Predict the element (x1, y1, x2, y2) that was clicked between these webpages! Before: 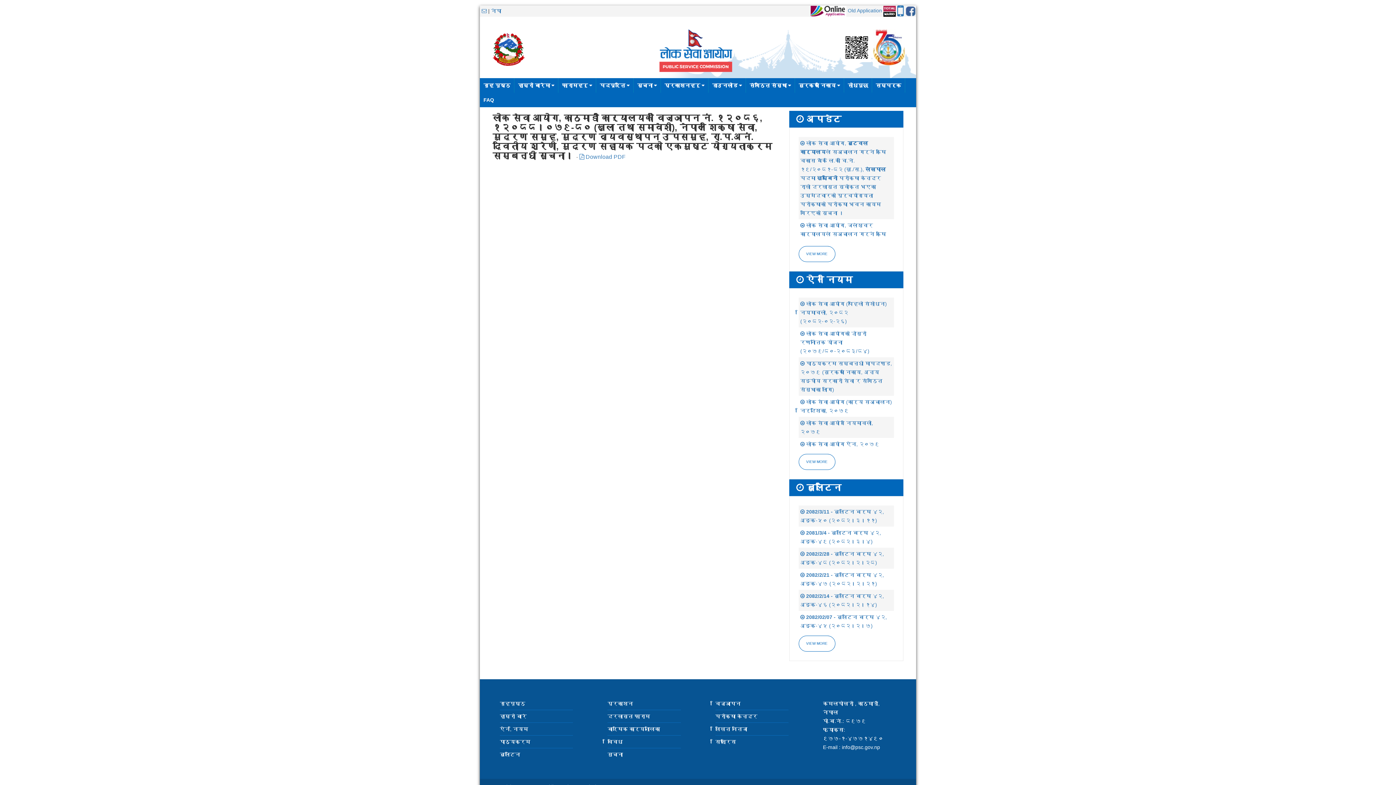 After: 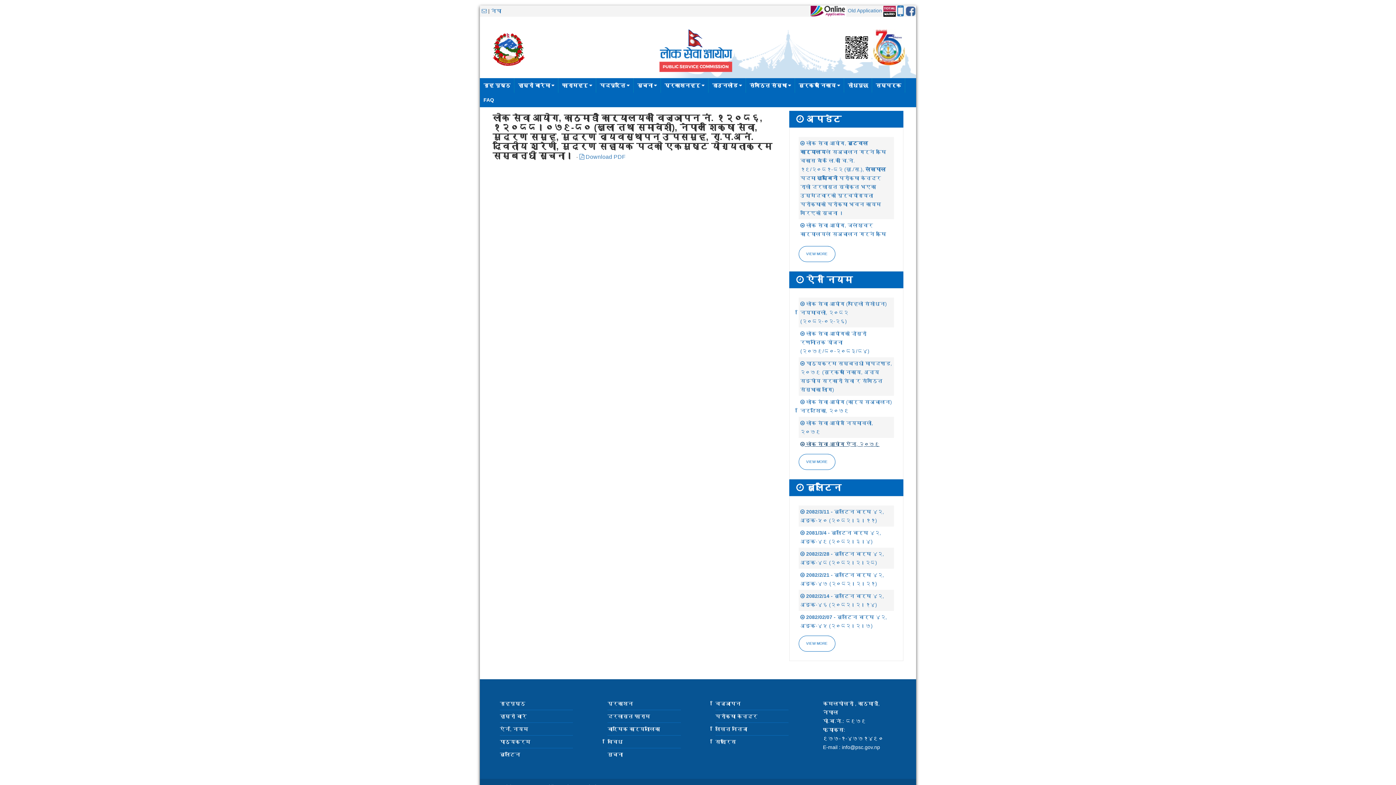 Action: bbox: (800, 441, 879, 447) label:  लोक सेवा आयोग ऐन, २०७९